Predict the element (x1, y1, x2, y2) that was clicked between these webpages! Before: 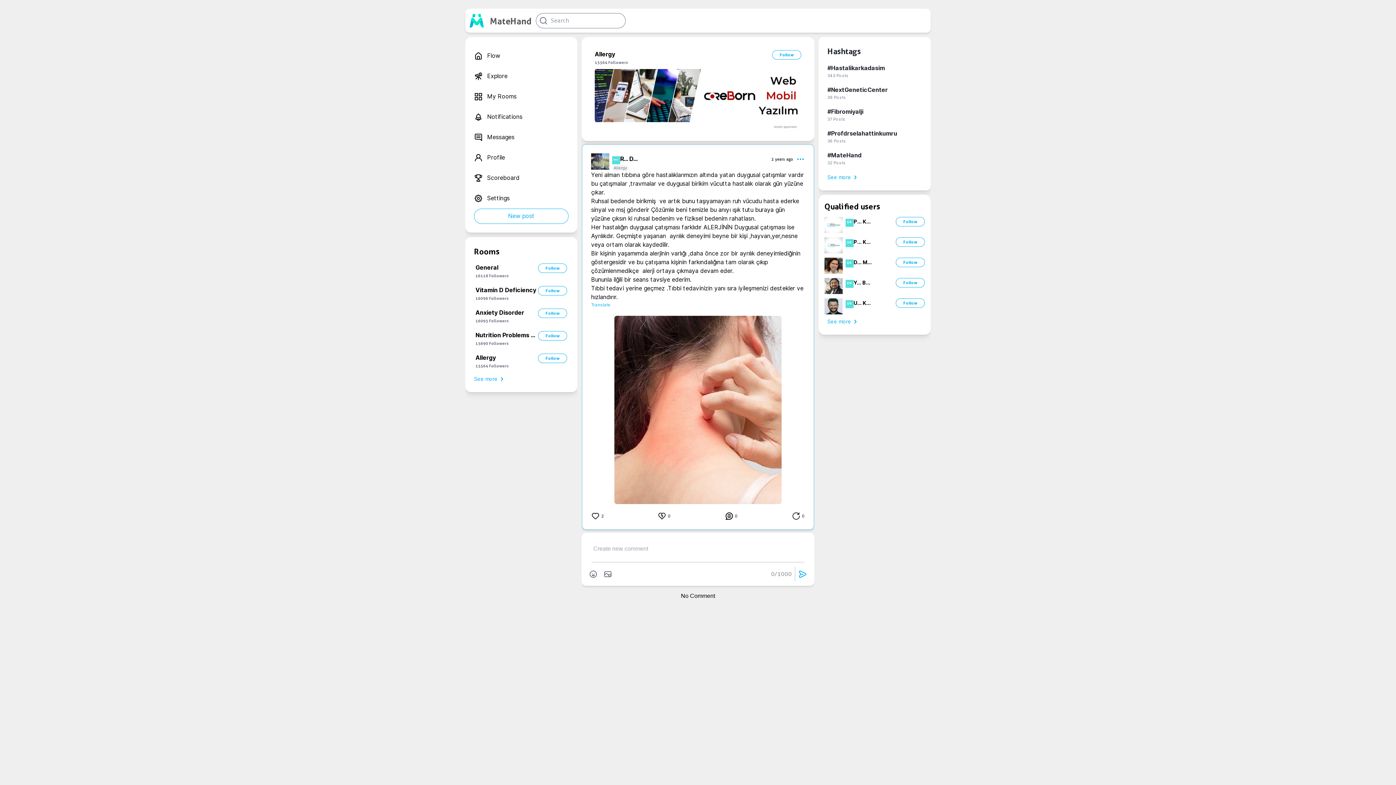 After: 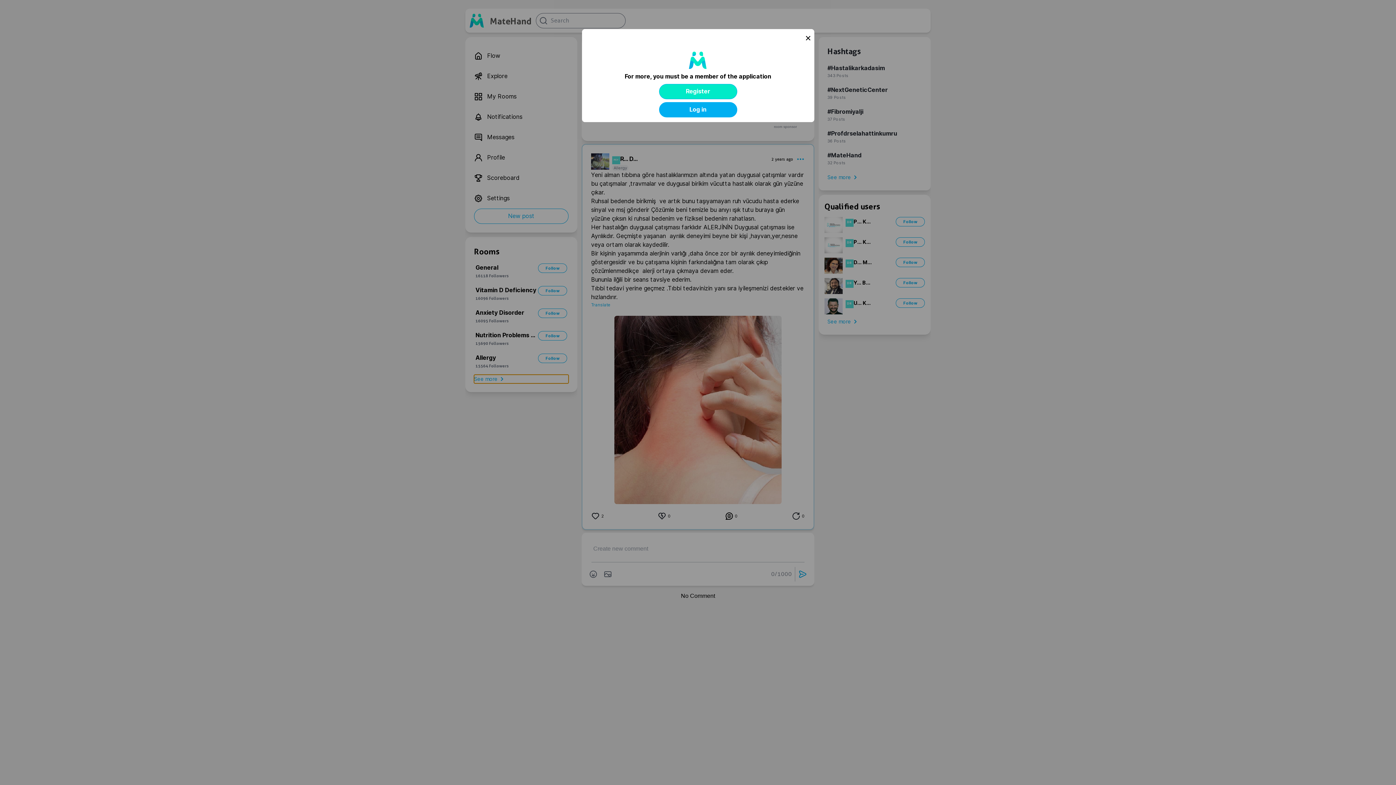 Action: bbox: (474, 374, 568, 383) label: See more